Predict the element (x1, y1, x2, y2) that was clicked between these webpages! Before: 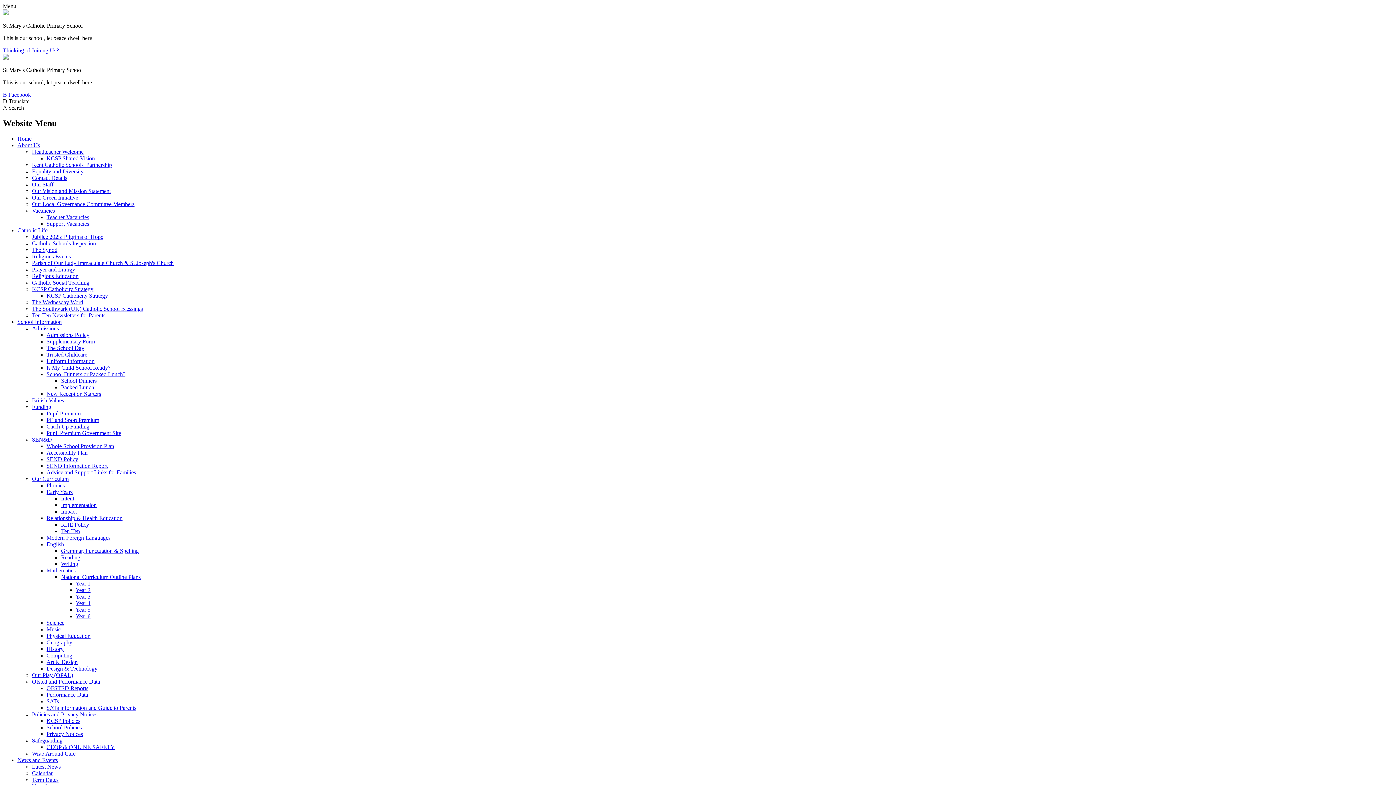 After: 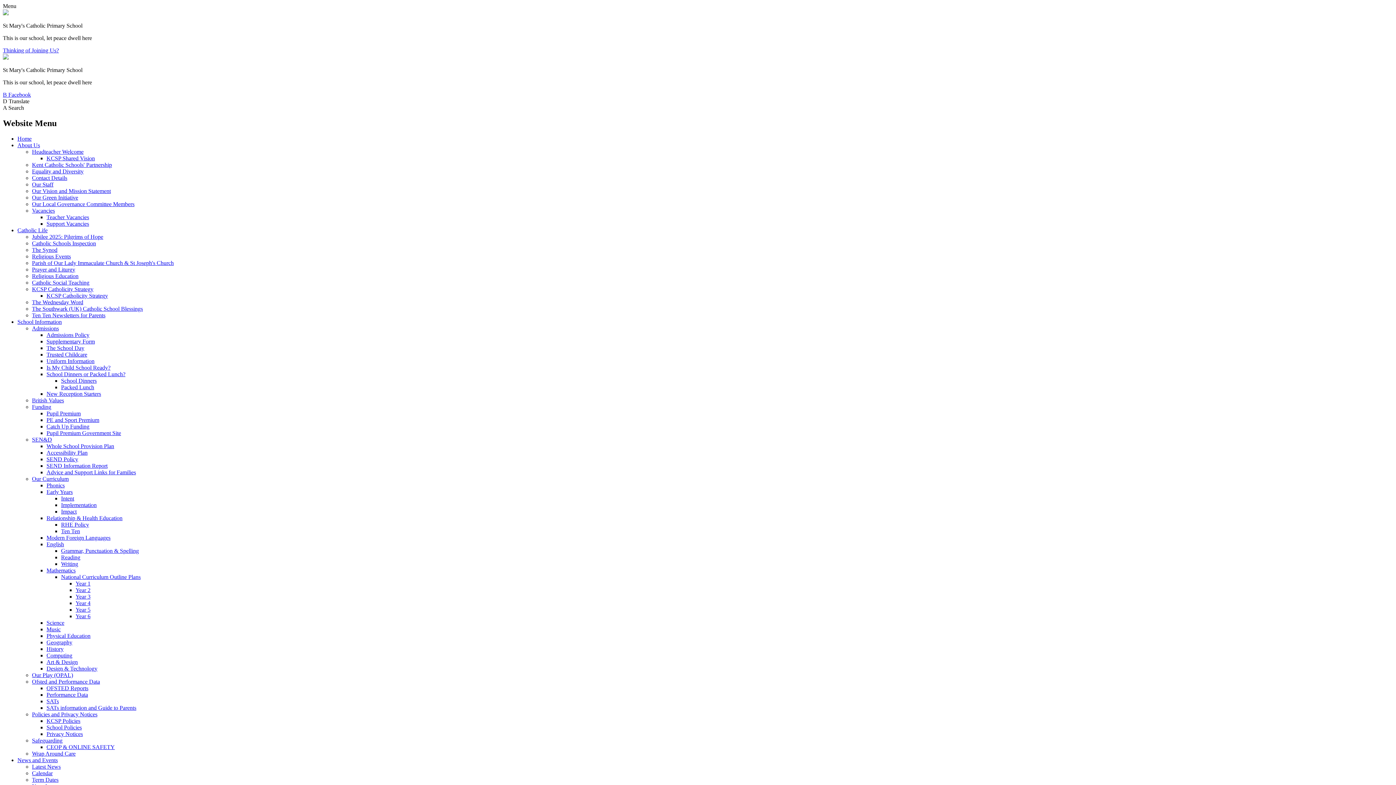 Action: bbox: (2, 54, 8, 60)